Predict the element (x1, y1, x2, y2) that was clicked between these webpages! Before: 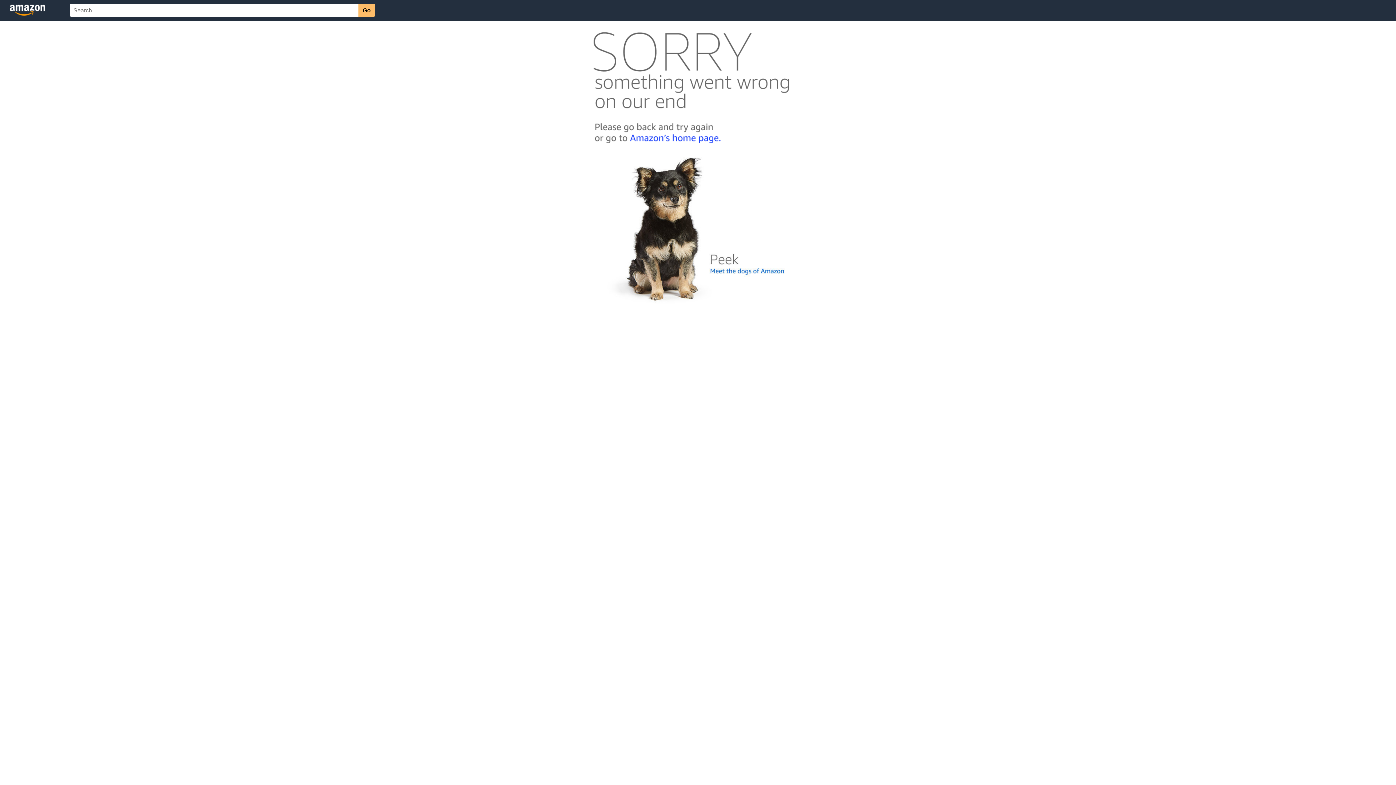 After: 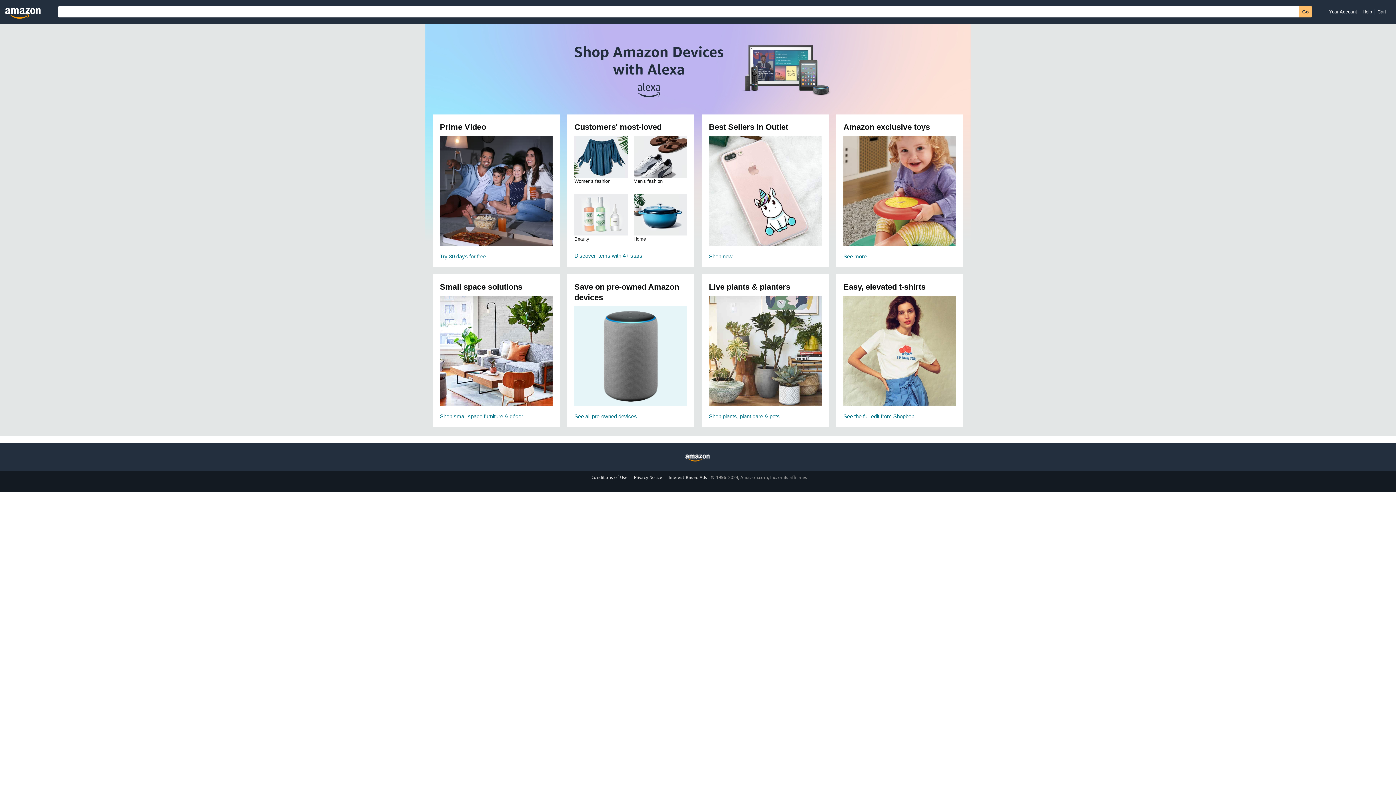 Action: bbox: (592, 142, 803, 148)